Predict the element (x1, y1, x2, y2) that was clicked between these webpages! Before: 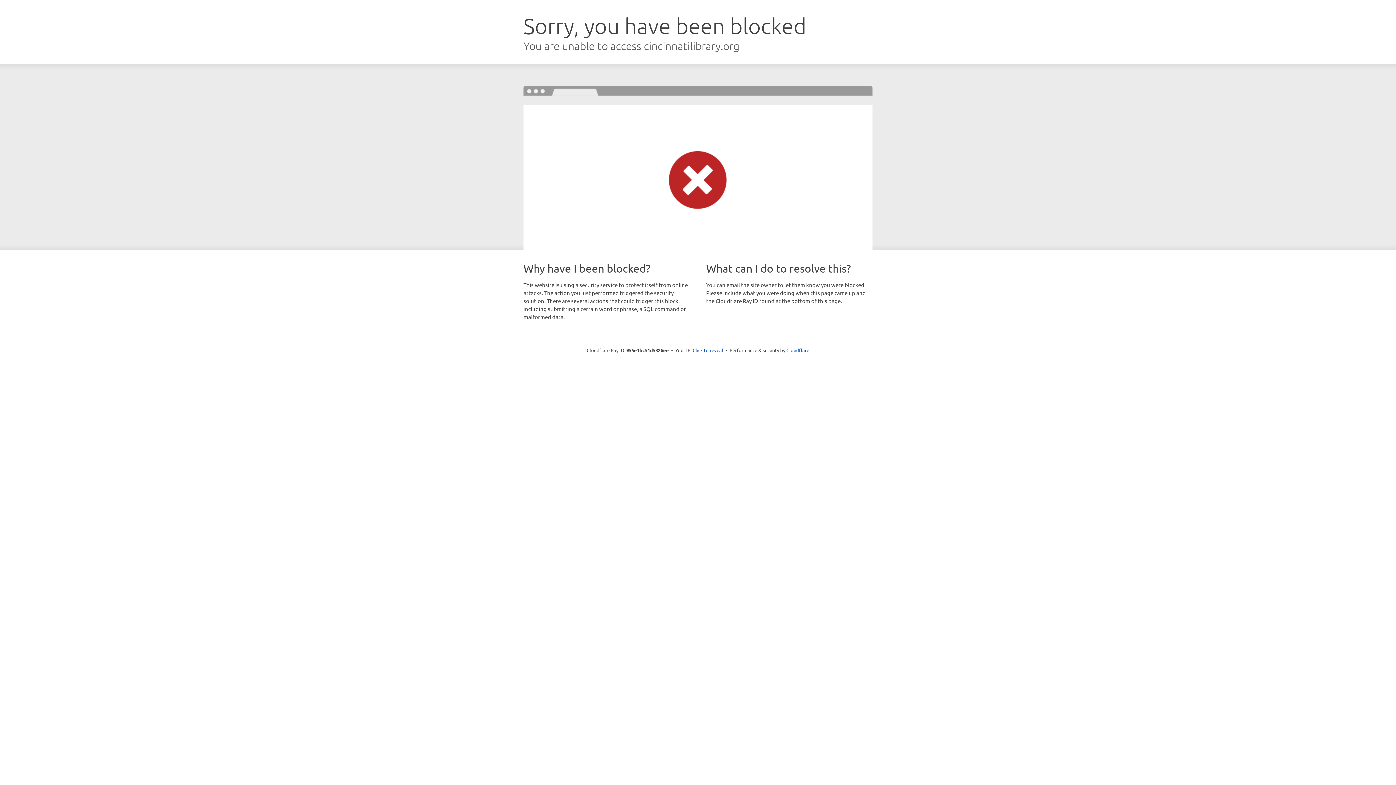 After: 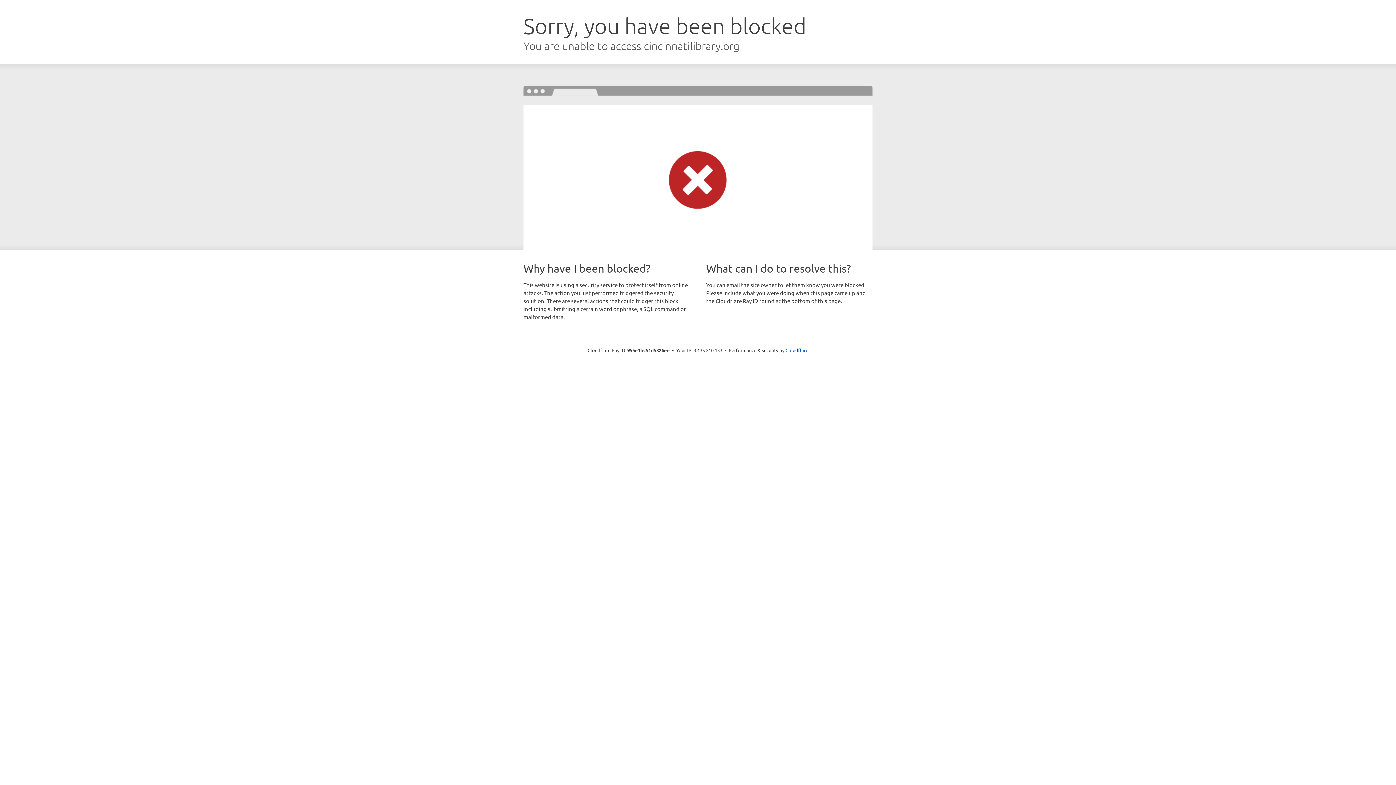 Action: bbox: (692, 346, 723, 353) label: Click to reveal